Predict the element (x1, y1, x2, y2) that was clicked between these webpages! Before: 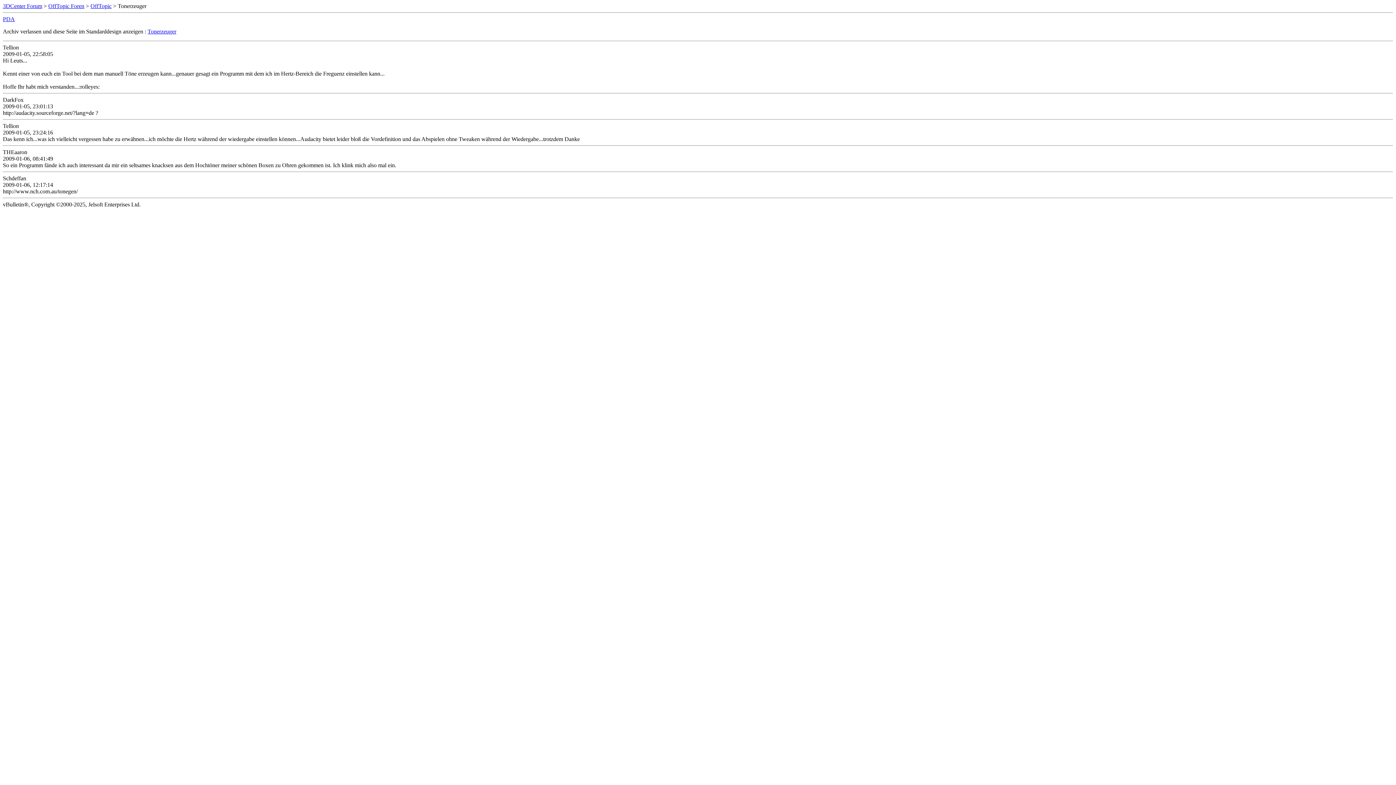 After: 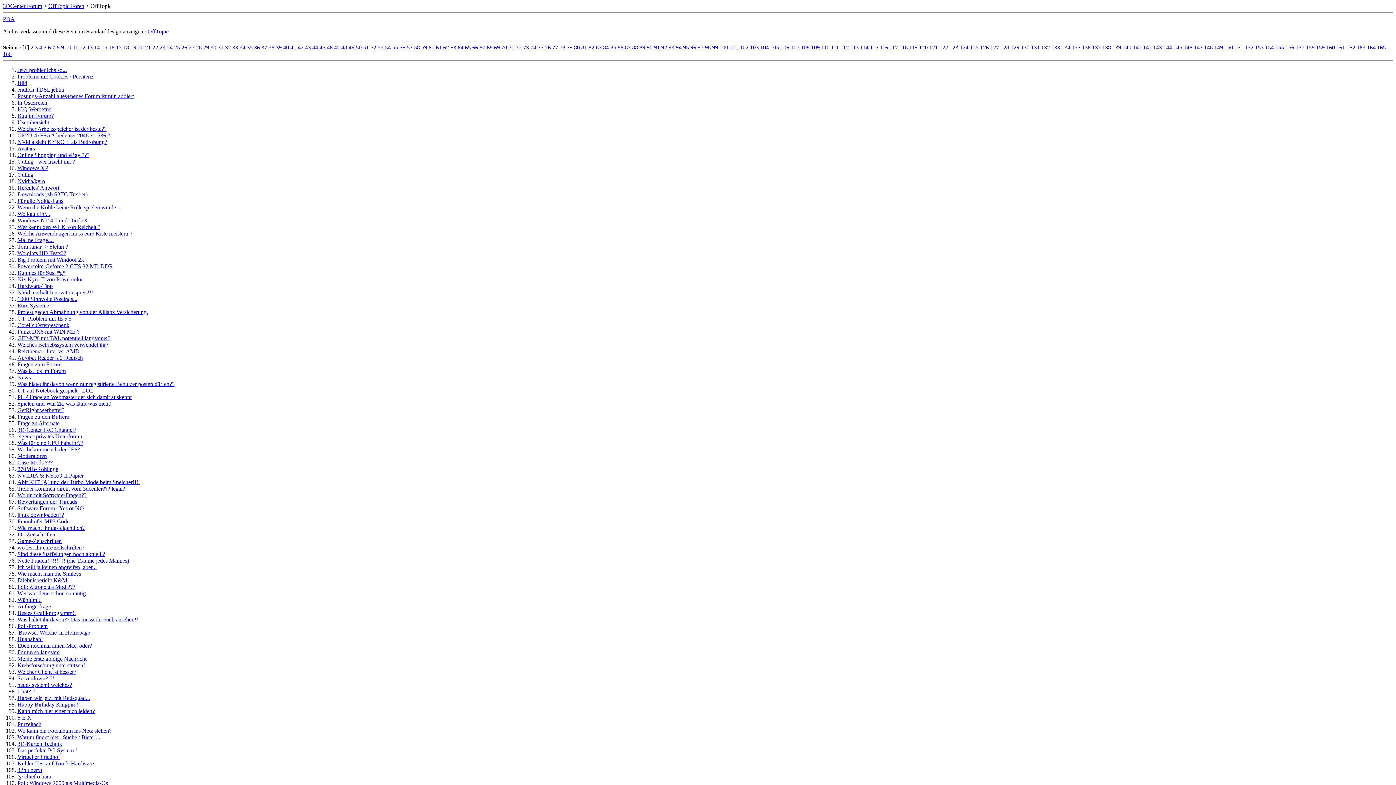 Action: bbox: (90, 2, 111, 9) label: OffTopic